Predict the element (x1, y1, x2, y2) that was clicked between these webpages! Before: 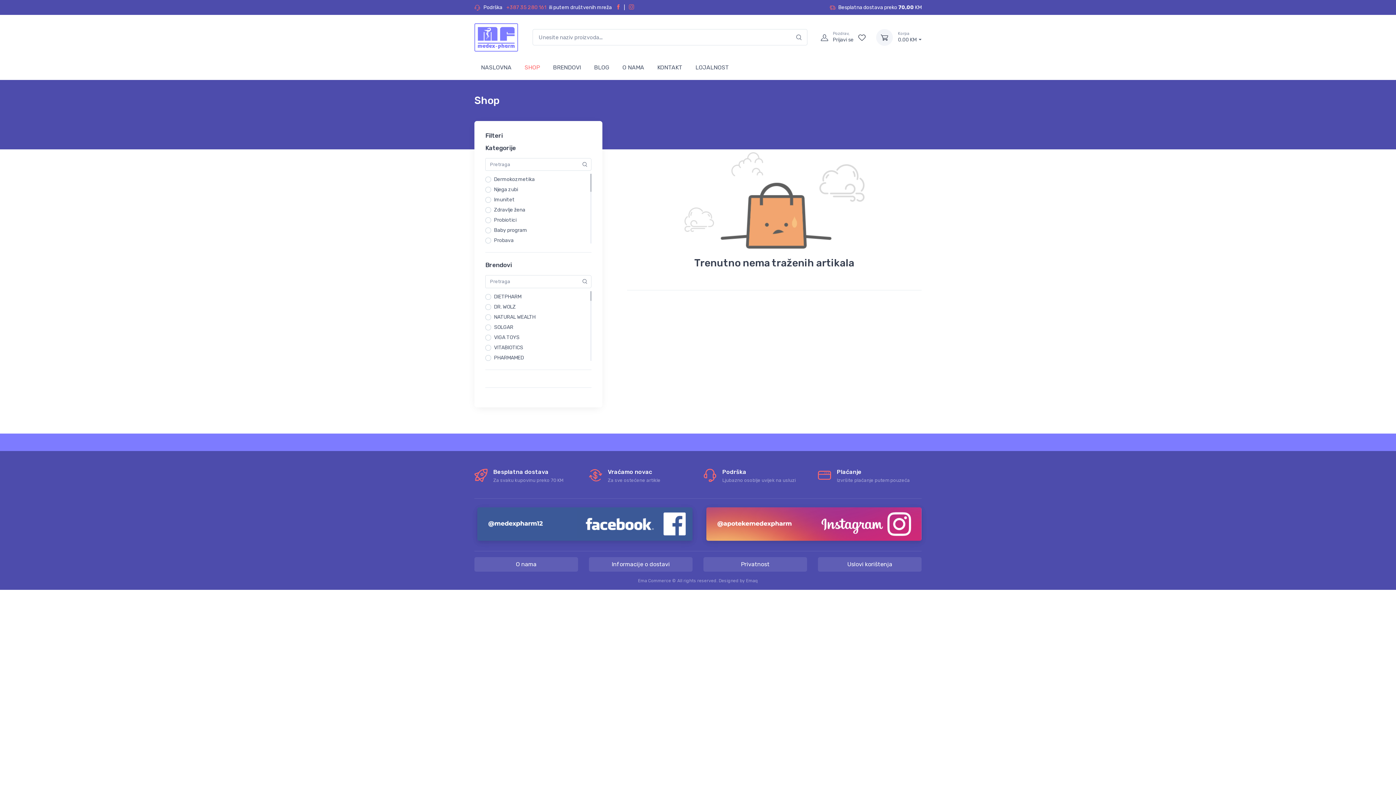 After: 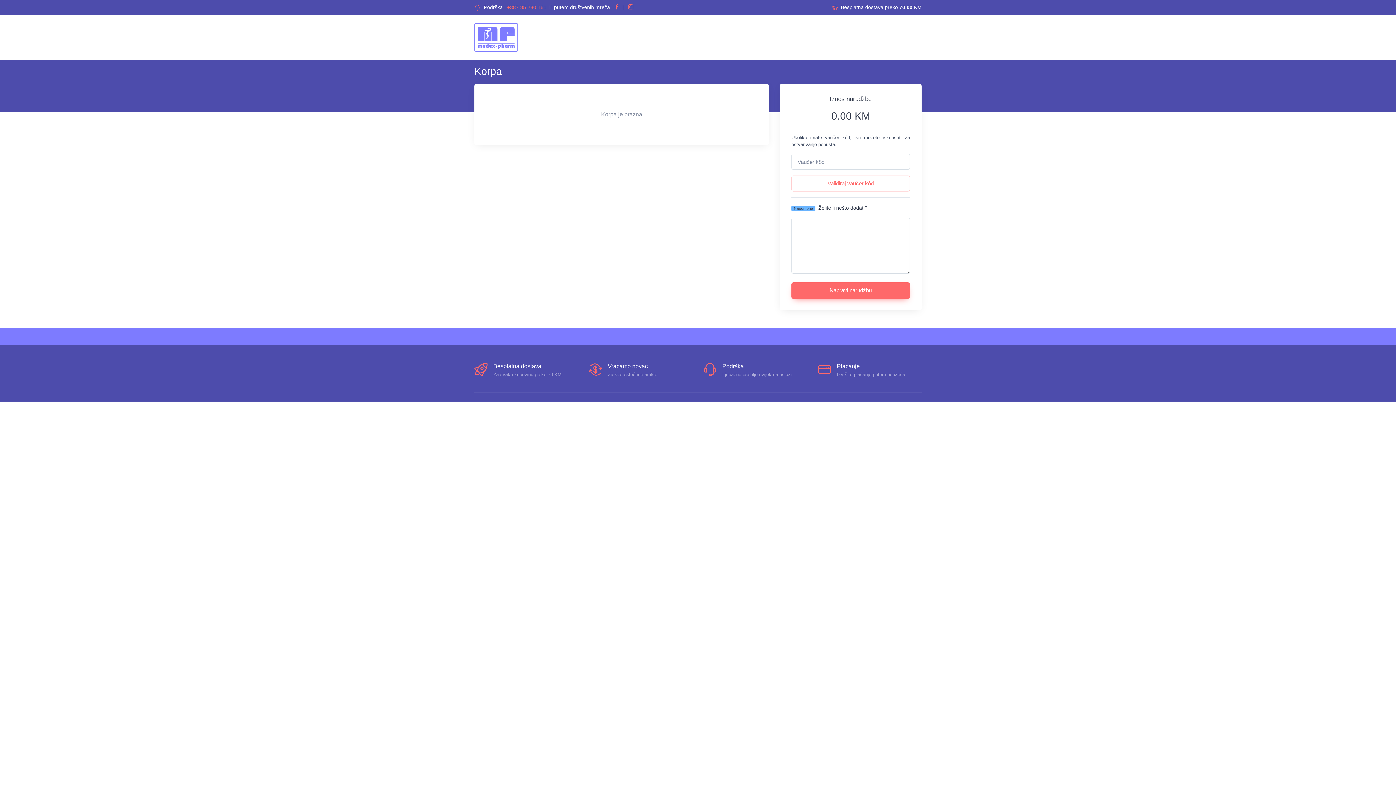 Action: bbox: (876, 28, 893, 45)